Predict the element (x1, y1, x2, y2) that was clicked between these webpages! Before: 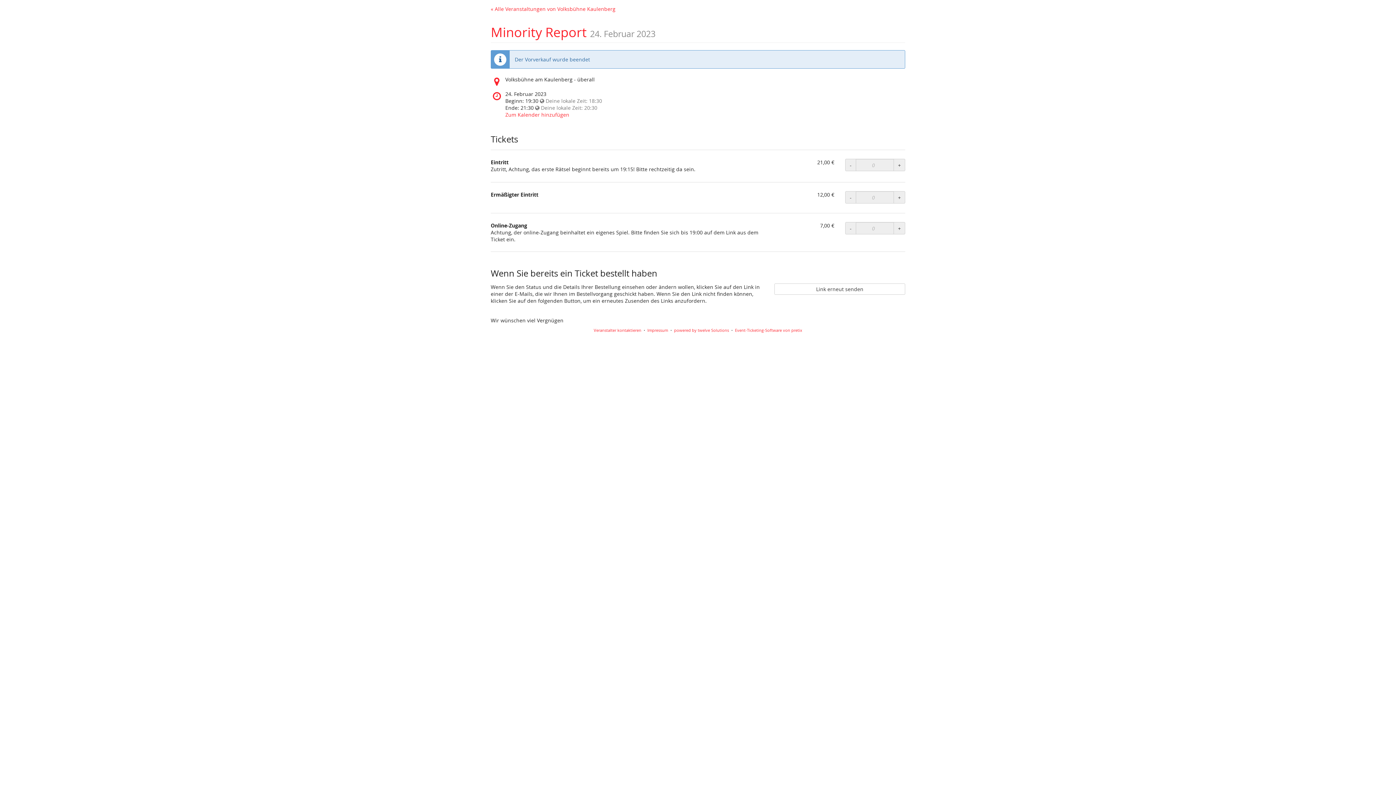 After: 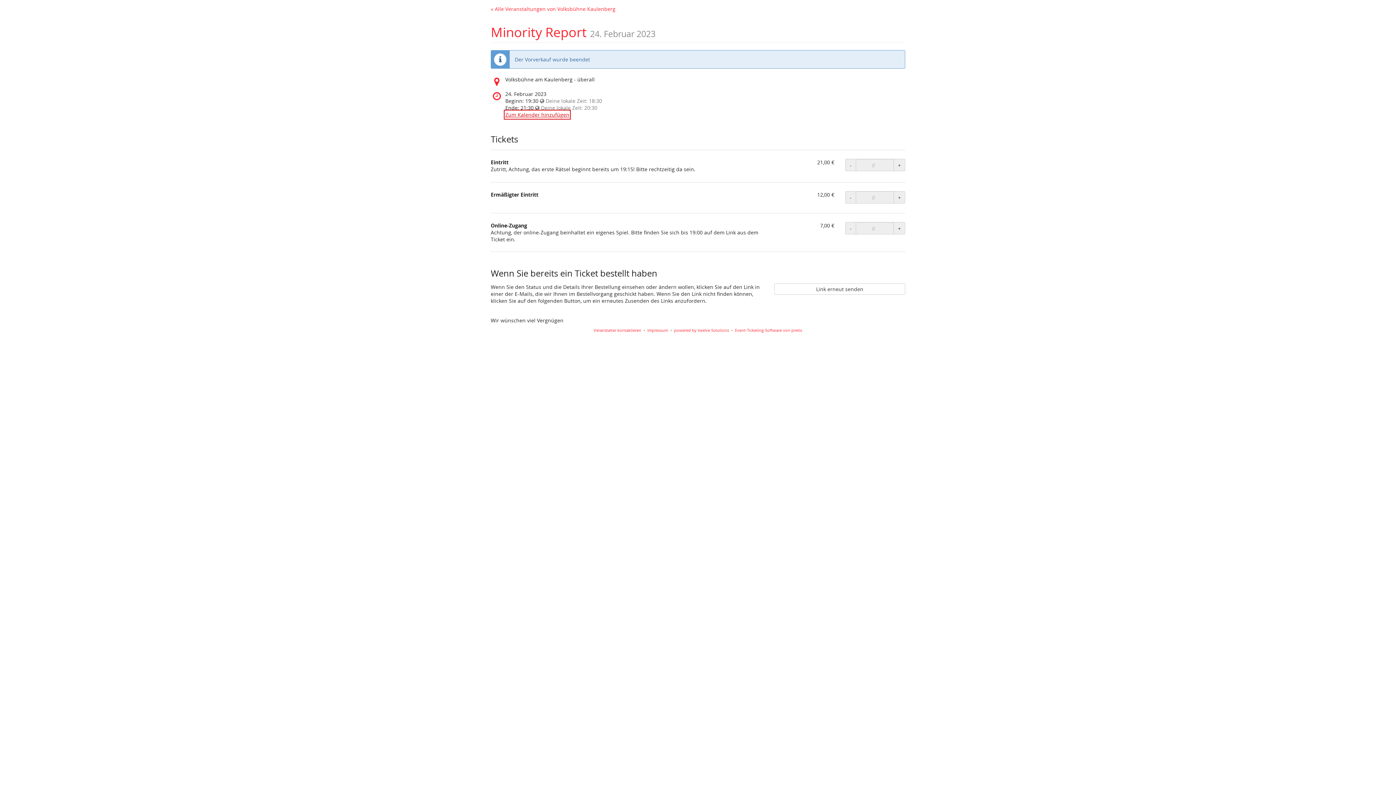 Action: bbox: (505, 111, 569, 118) label: Zum Kalender hinzufügen